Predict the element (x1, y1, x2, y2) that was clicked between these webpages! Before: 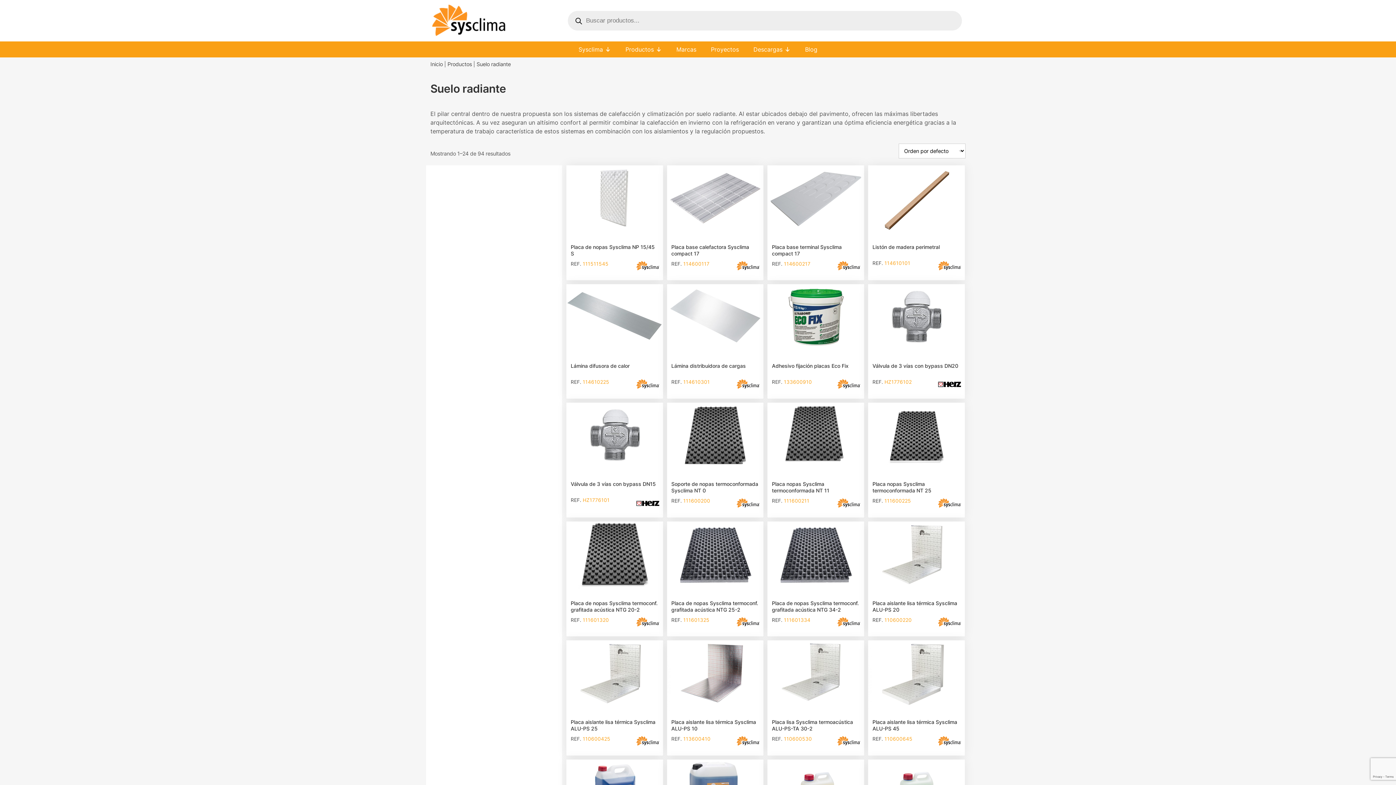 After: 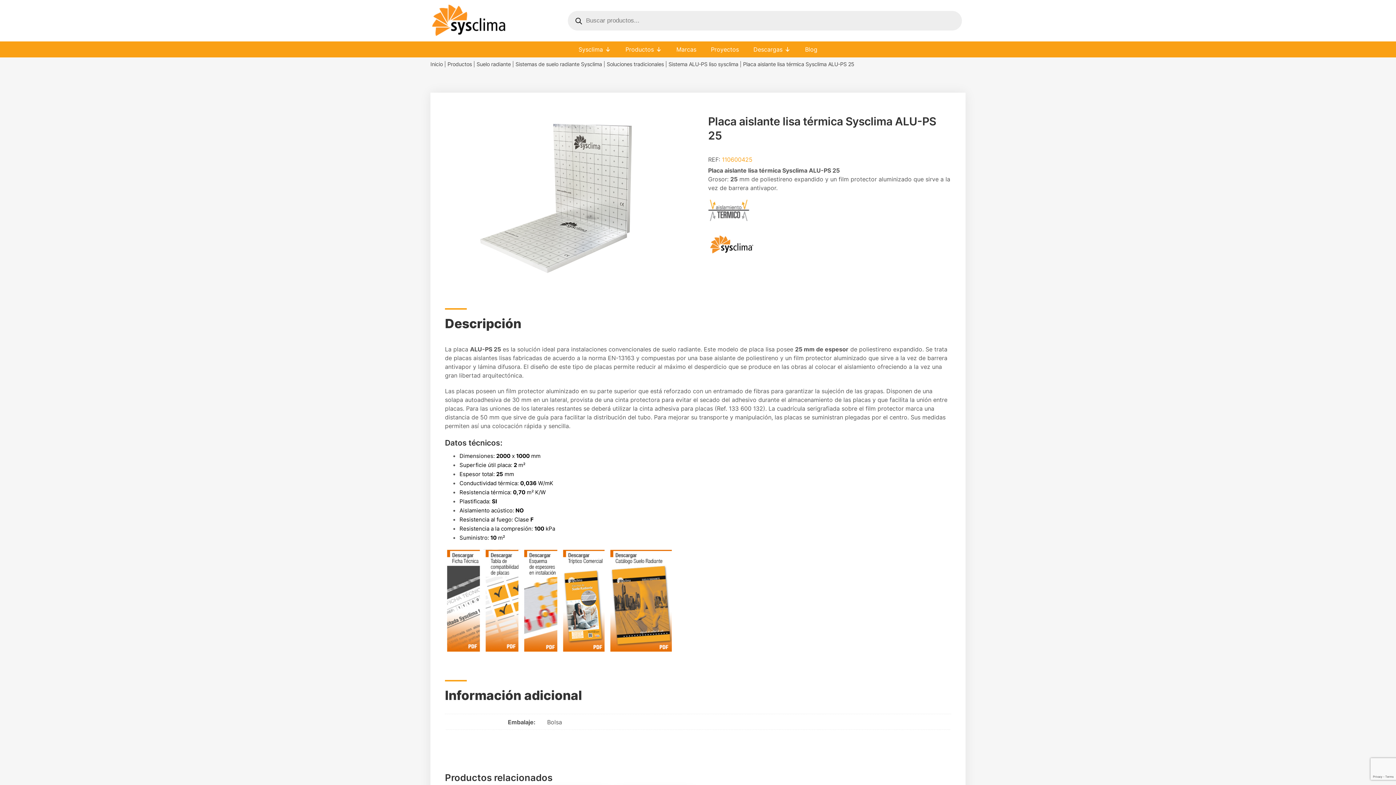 Action: label: Placa aislante lisa térmica Sysclima ALU-PS 25
REF. 110600425 bbox: (570, 716, 658, 743)